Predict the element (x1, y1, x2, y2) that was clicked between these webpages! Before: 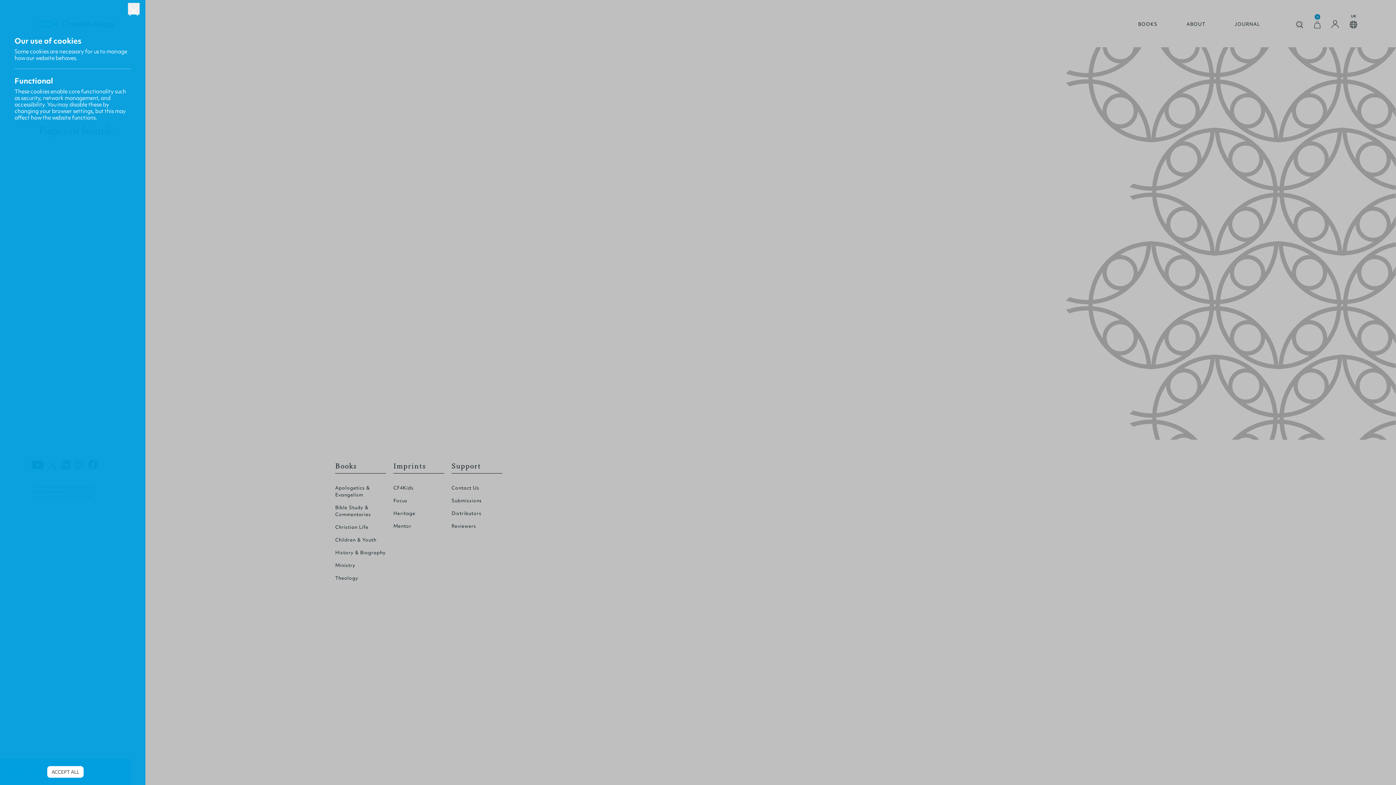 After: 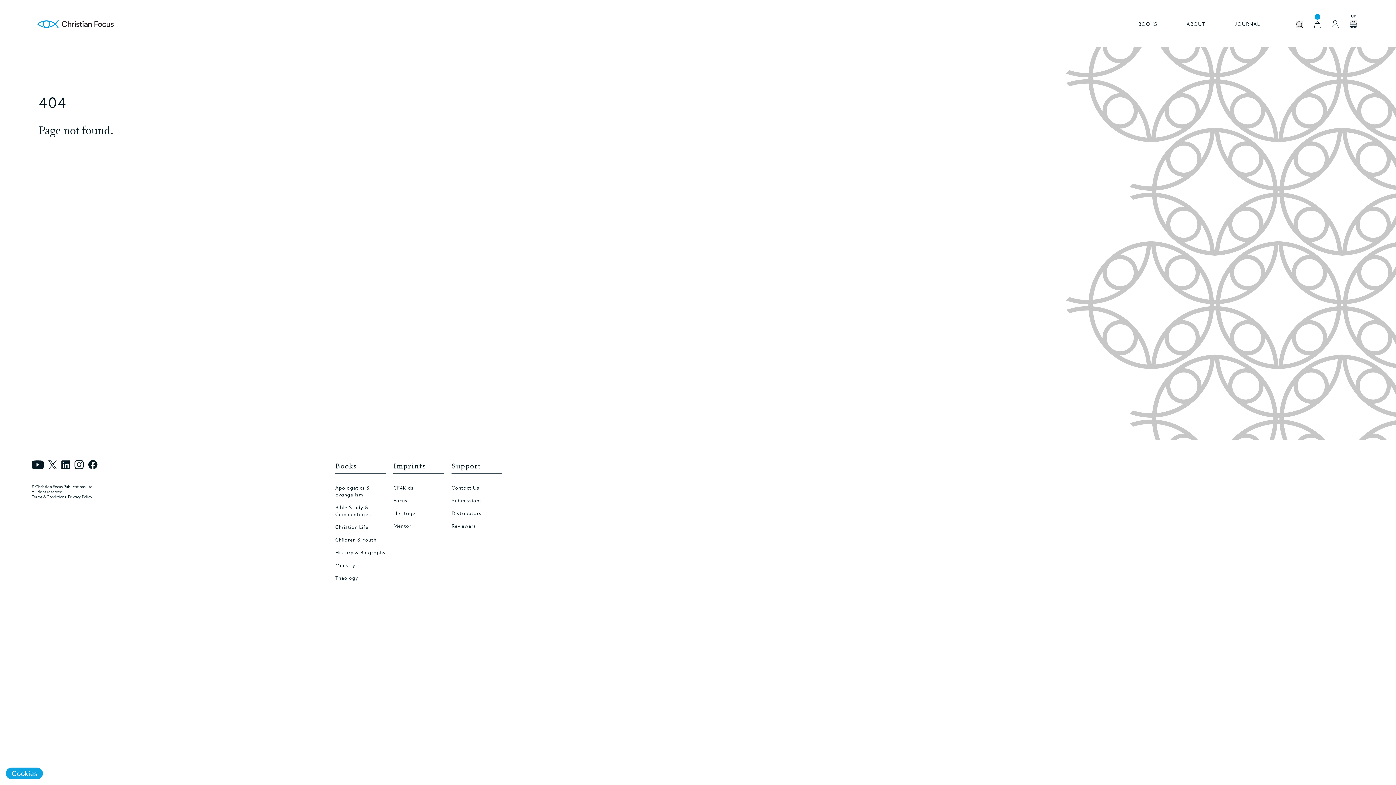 Action: label: ACCEPT ALL bbox: (47, 766, 83, 778)